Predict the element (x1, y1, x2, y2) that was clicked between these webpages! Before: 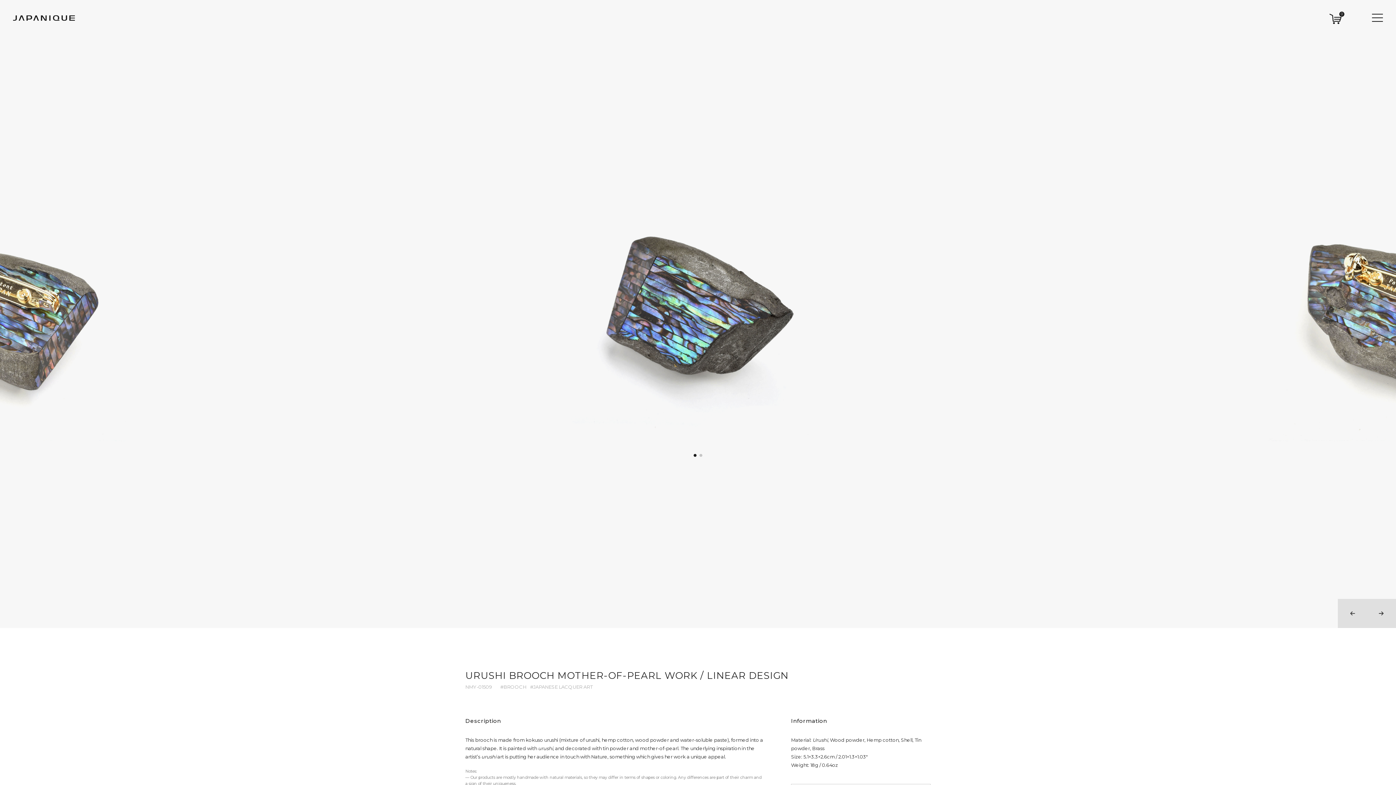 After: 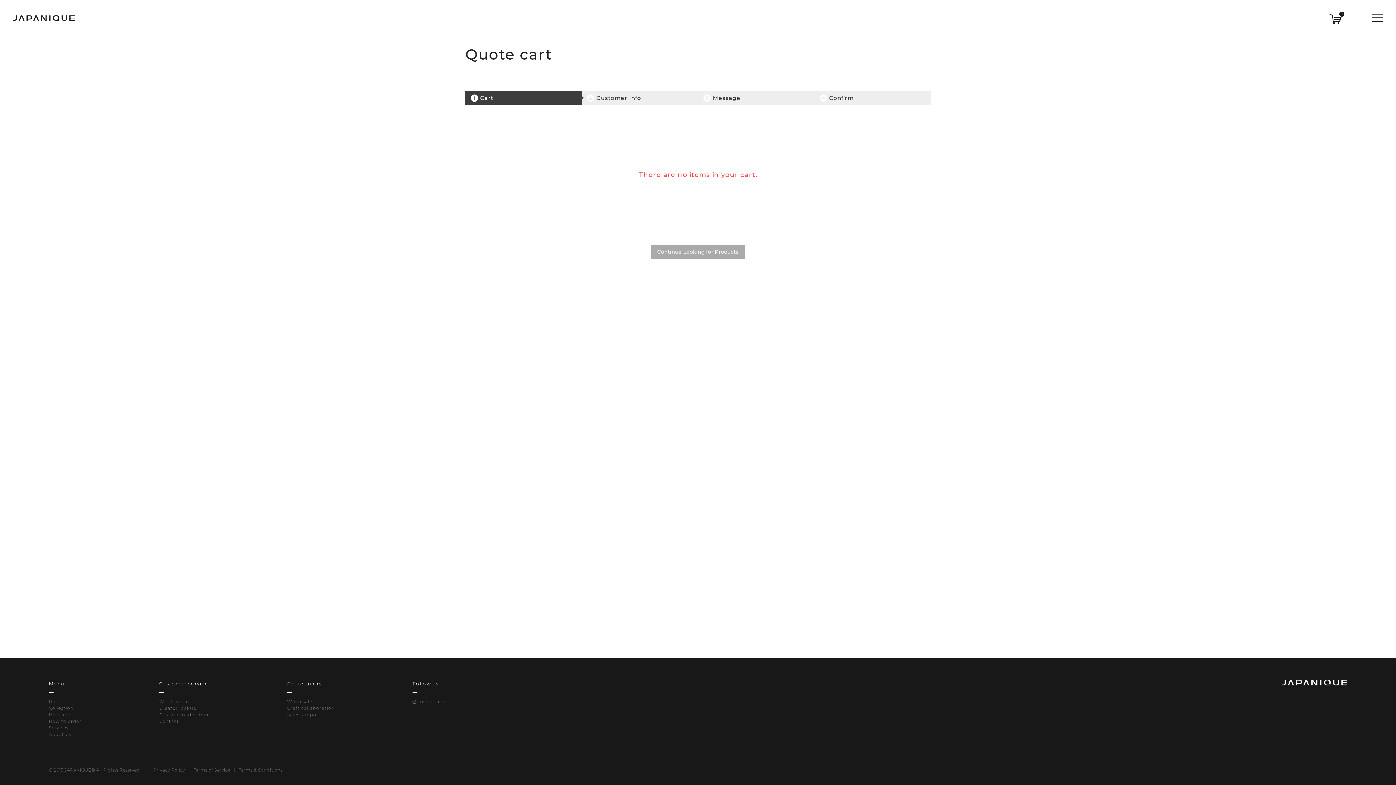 Action: bbox: (1329, 13, 1341, 24) label: 0